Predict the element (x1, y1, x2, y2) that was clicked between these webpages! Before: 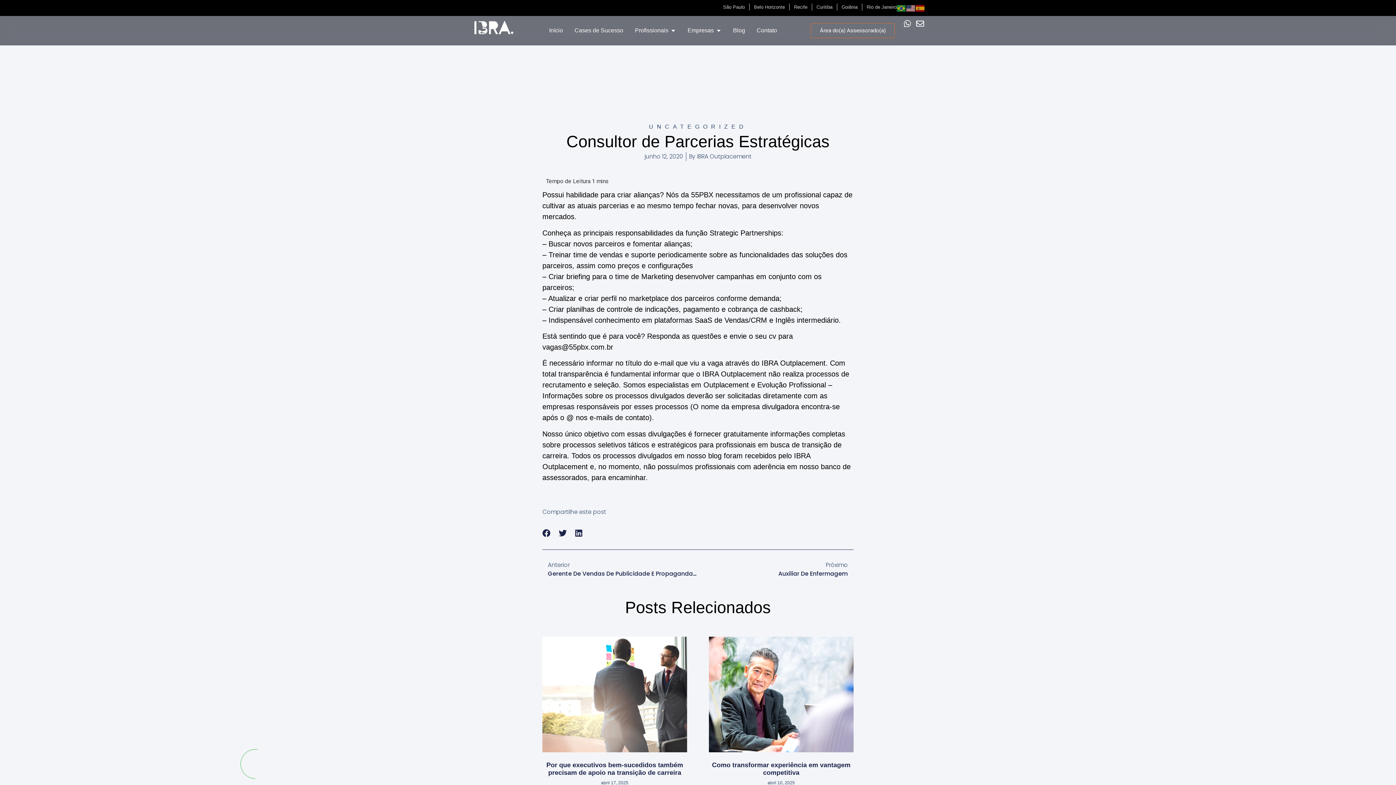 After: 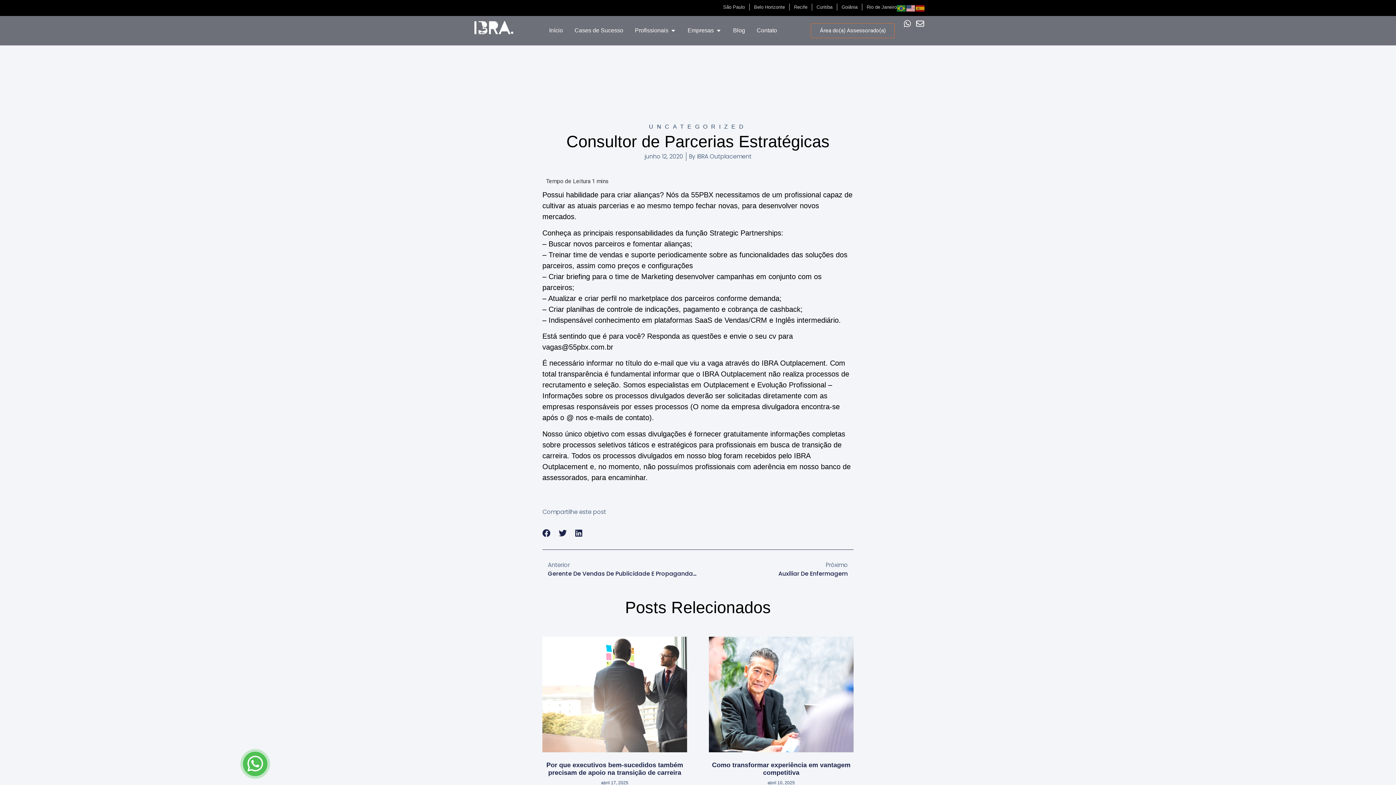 Action: bbox: (906, 4, 916, 11)